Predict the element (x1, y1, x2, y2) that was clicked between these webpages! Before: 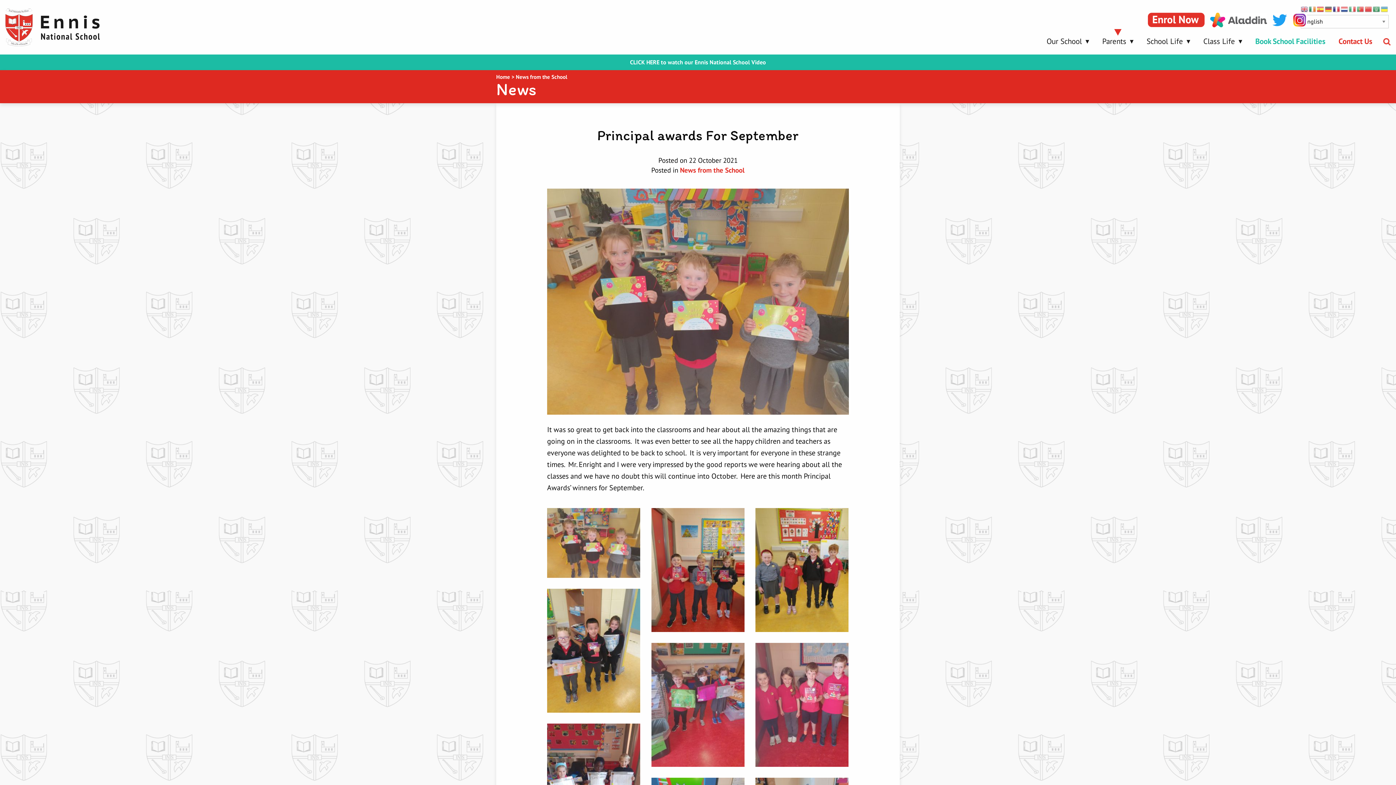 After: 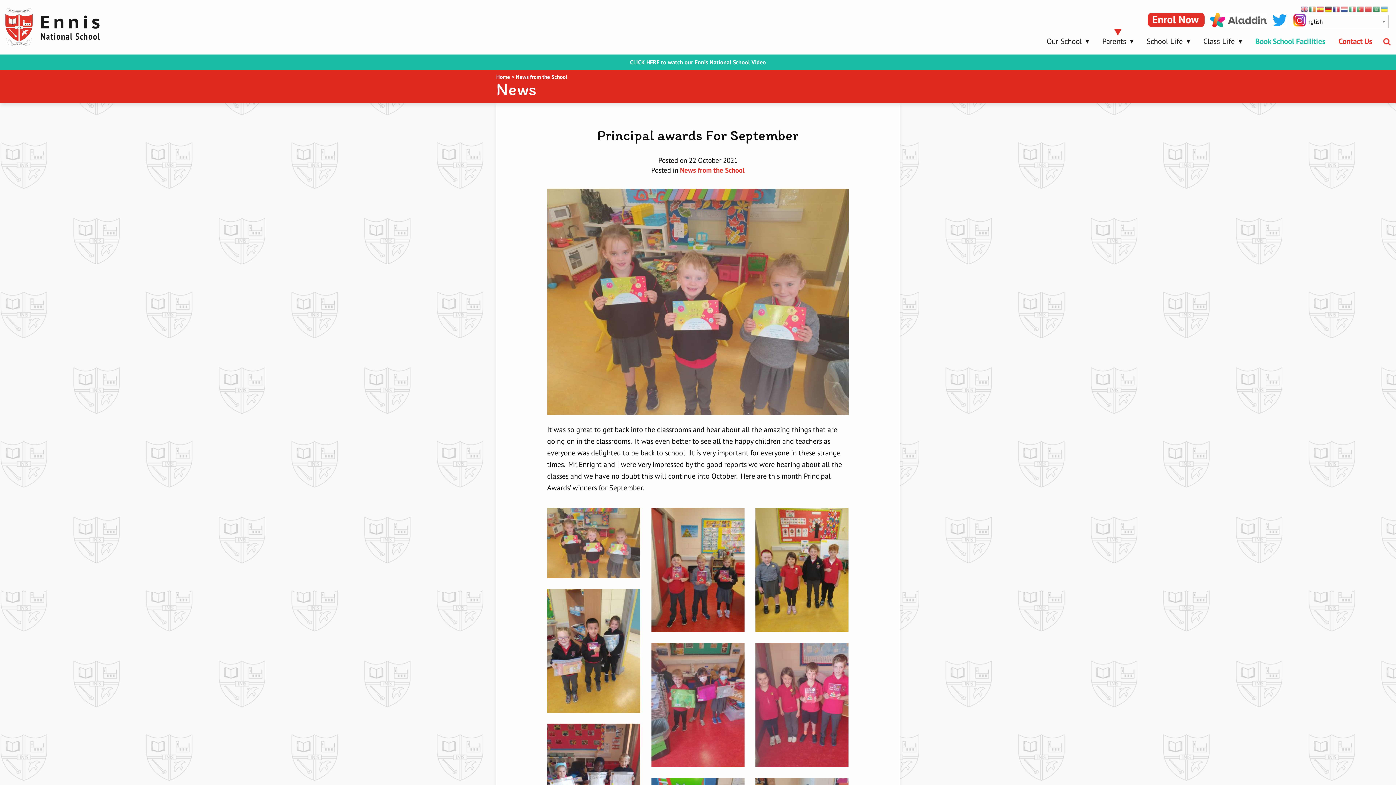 Action: bbox: (1325, 5, 1333, 12)